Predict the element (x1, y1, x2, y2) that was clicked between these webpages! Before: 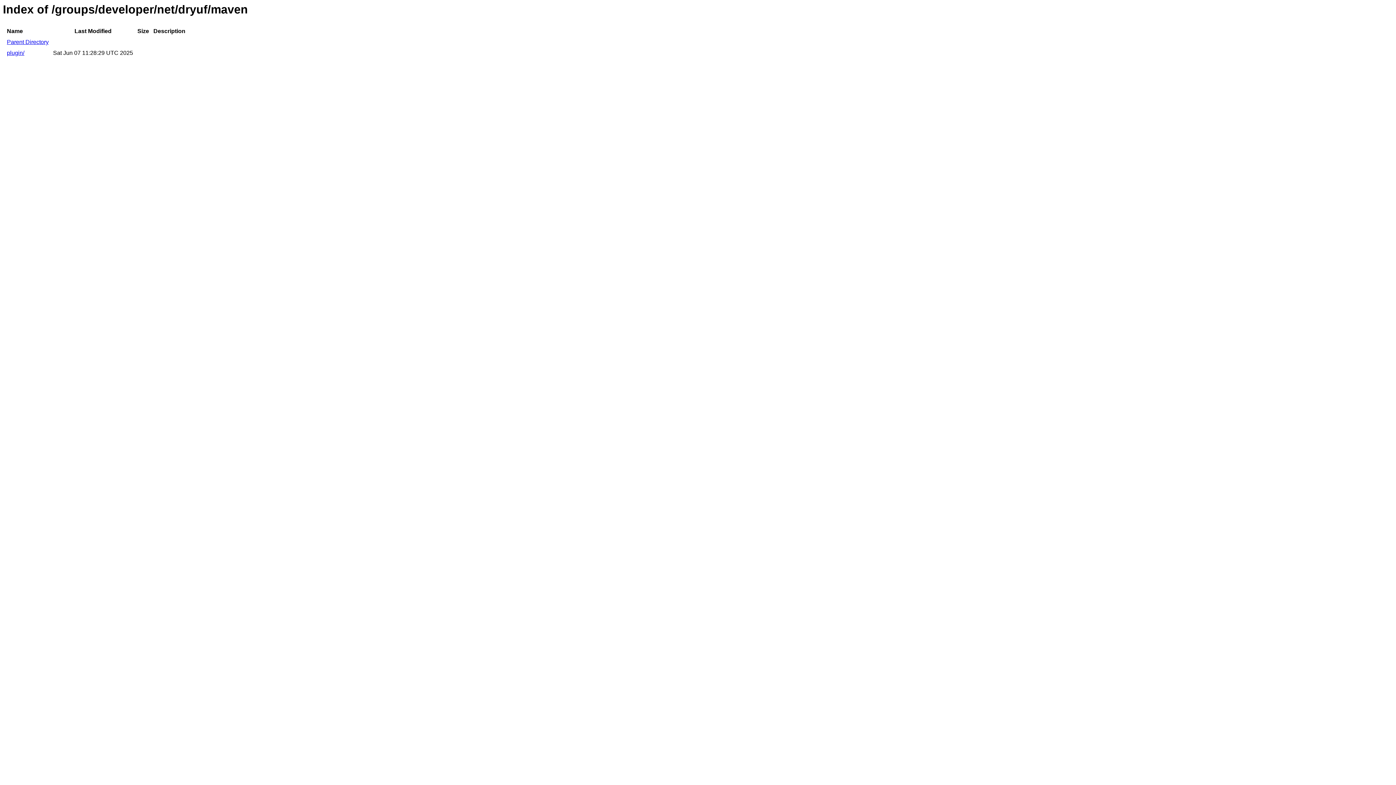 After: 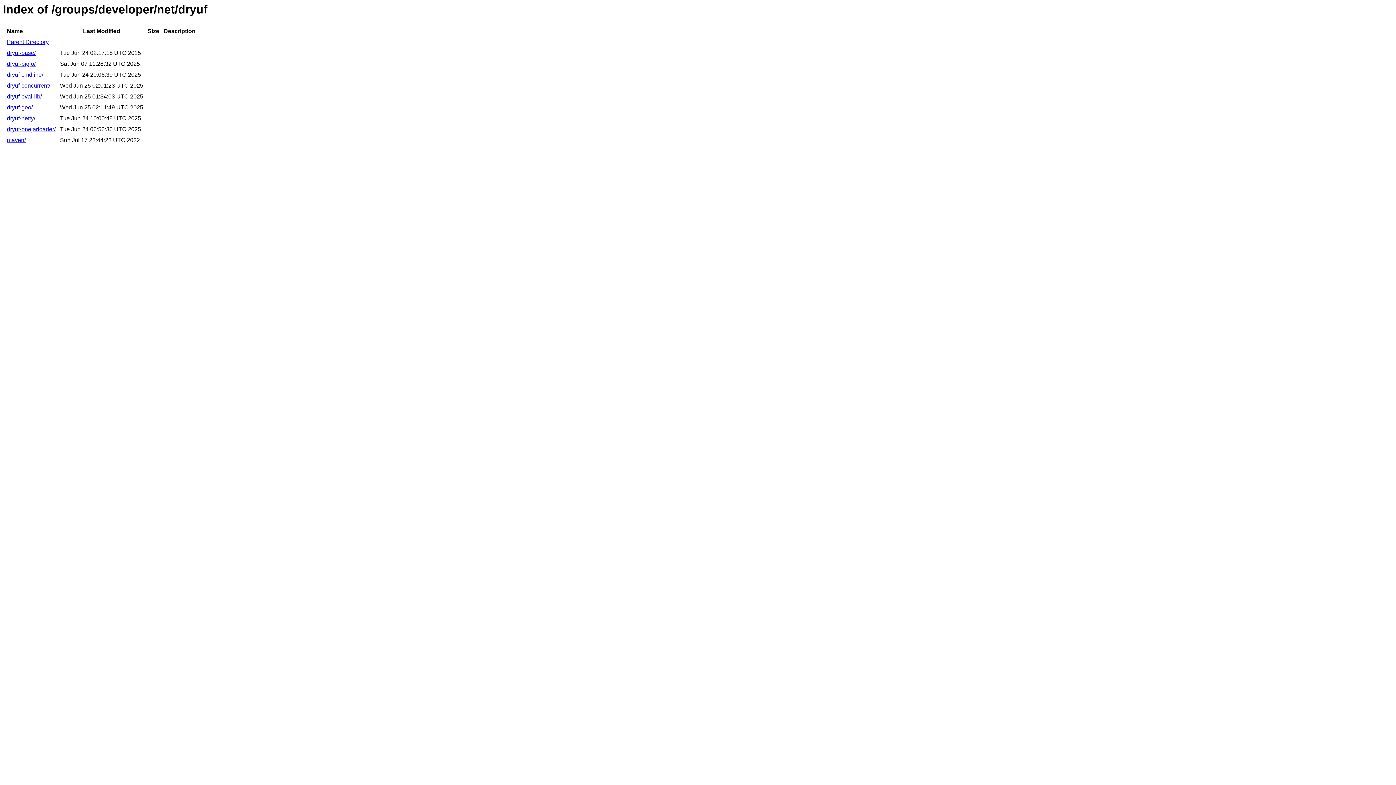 Action: label: Parent Directory bbox: (6, 39, 48, 45)